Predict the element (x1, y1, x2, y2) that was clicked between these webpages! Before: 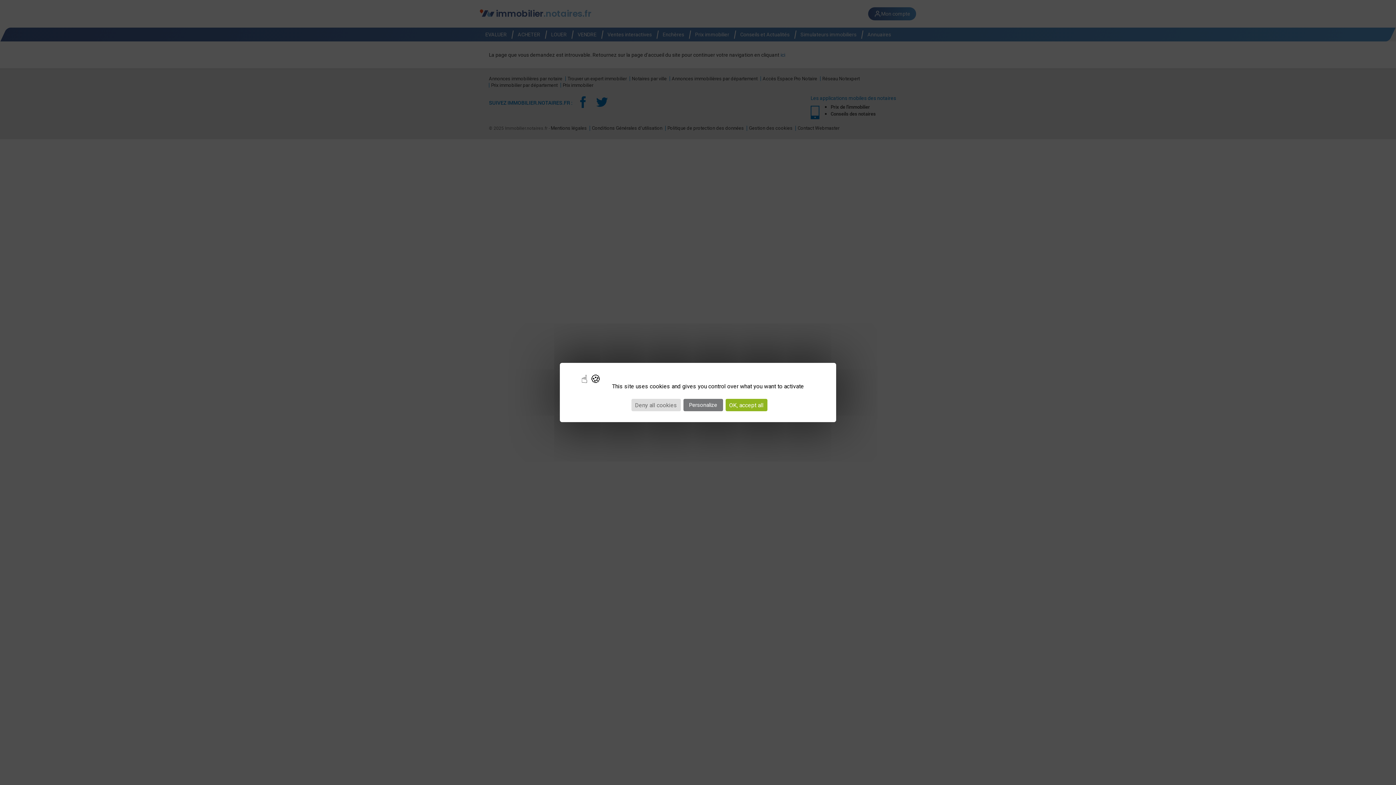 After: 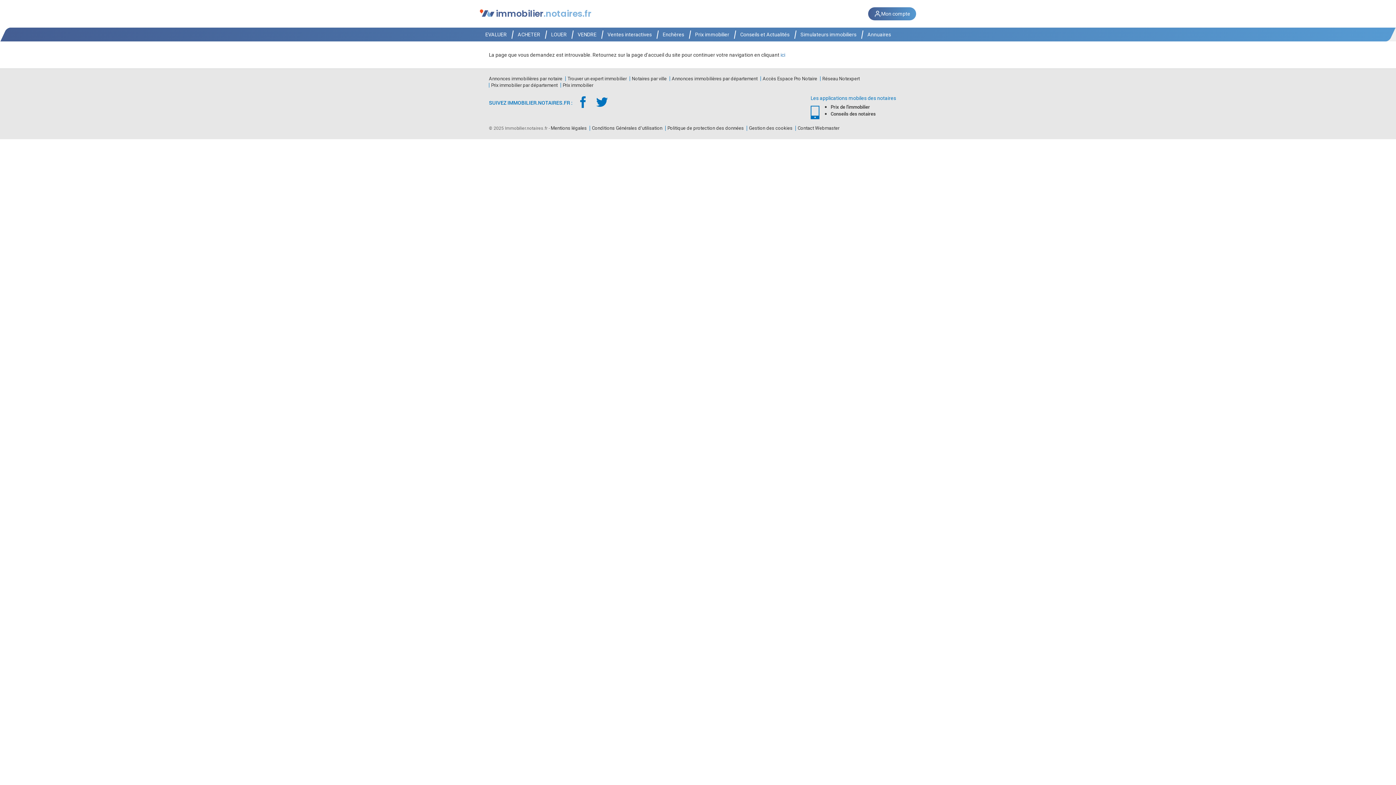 Action: label: Cookies : Deny all cookies bbox: (631, 399, 680, 411)